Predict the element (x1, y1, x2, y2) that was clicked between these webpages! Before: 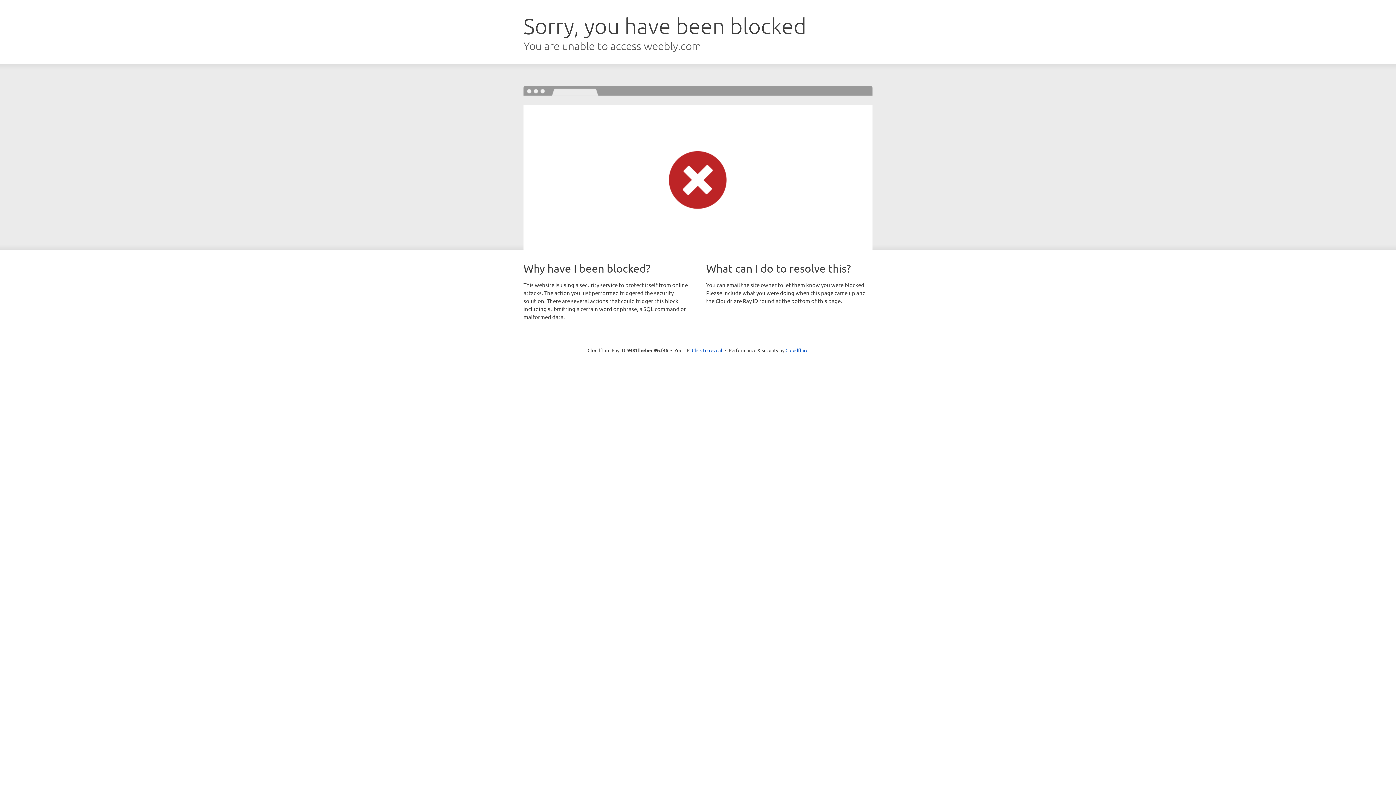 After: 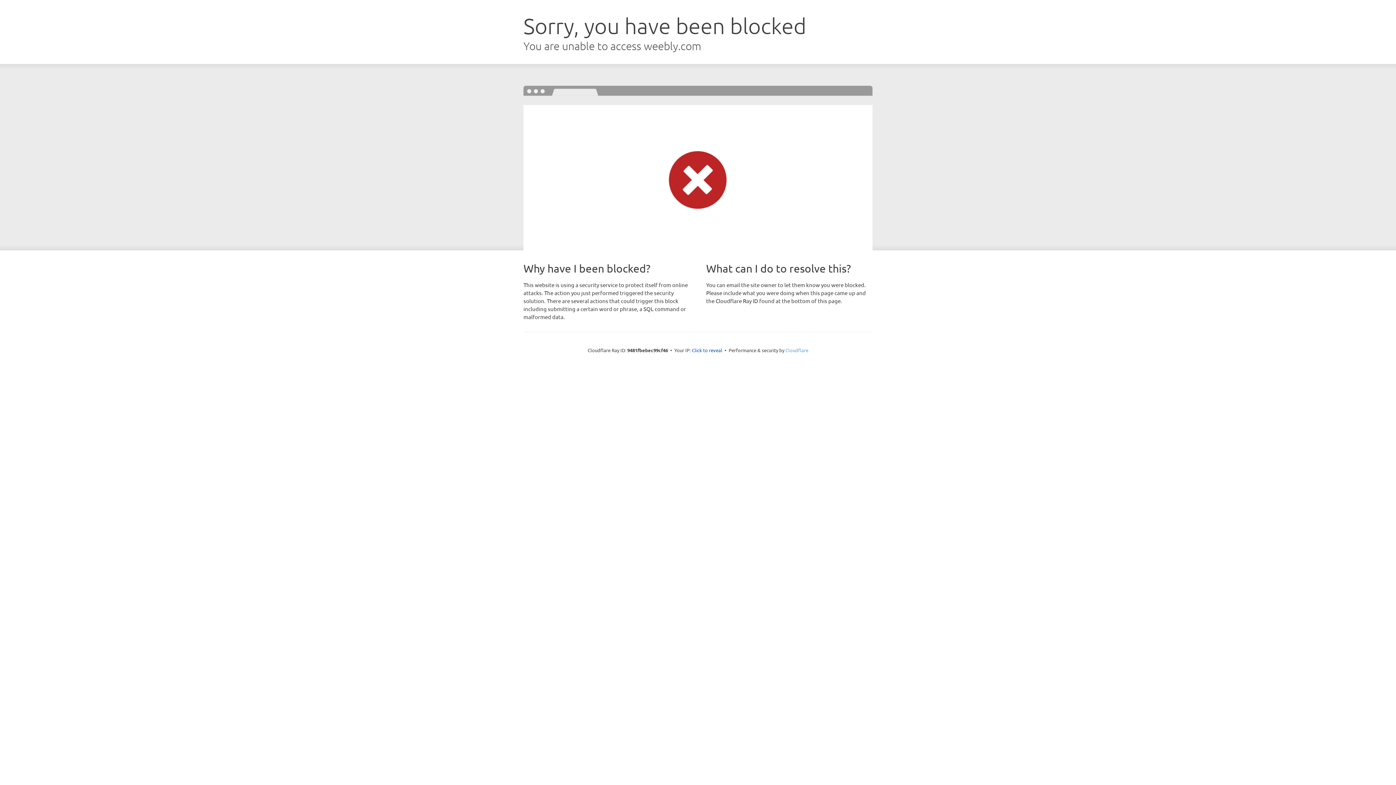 Action: label: Cloudflare bbox: (785, 347, 808, 353)